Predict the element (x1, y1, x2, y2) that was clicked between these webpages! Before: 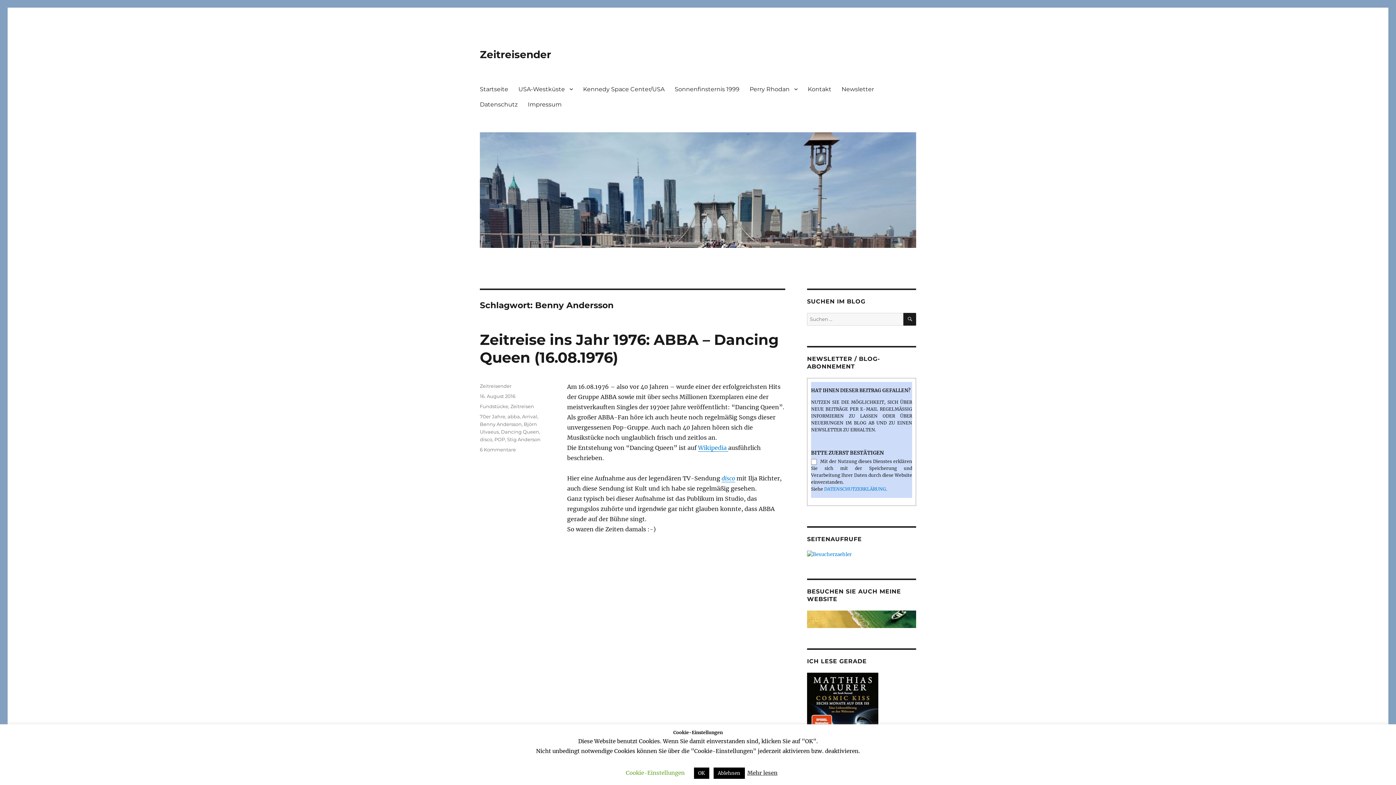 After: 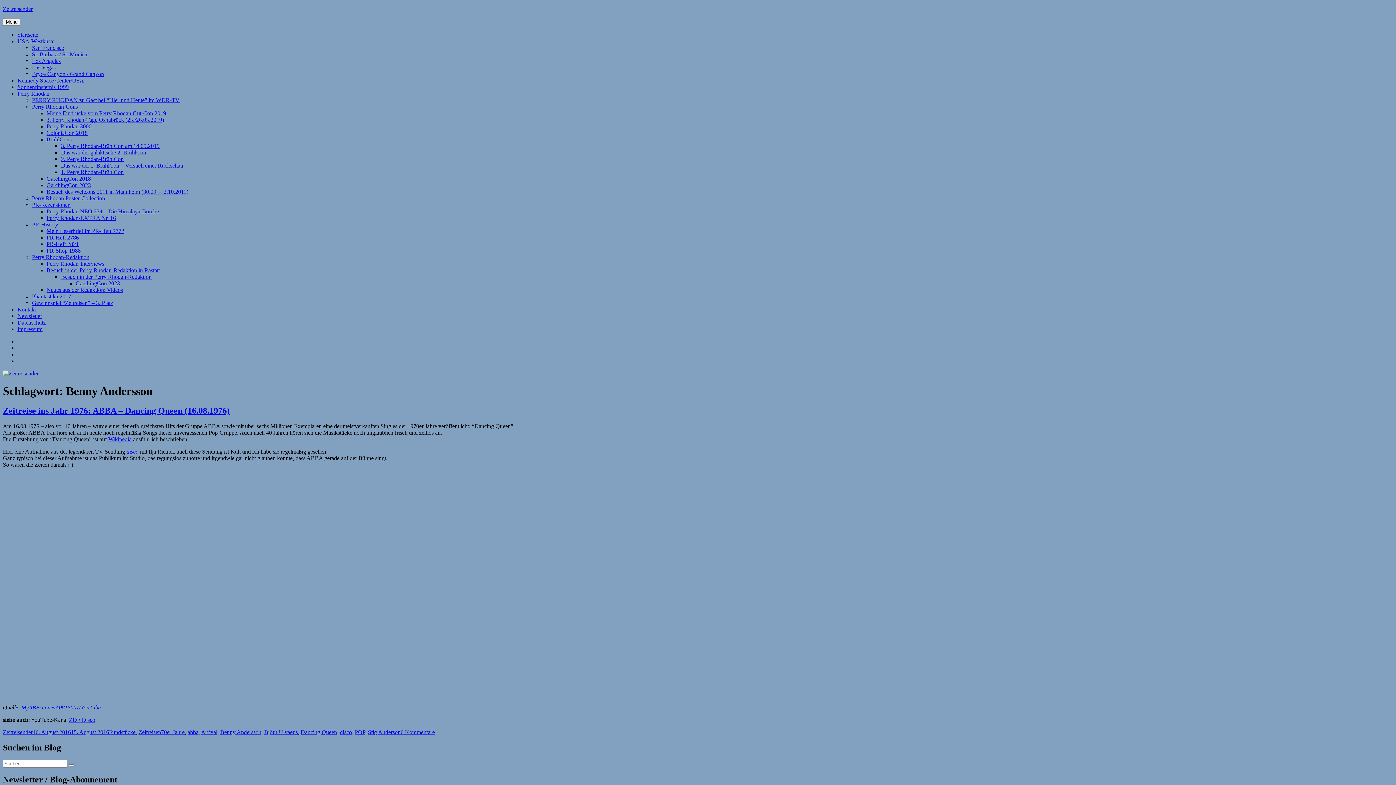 Action: label: Benny Andersson bbox: (480, 421, 521, 427)